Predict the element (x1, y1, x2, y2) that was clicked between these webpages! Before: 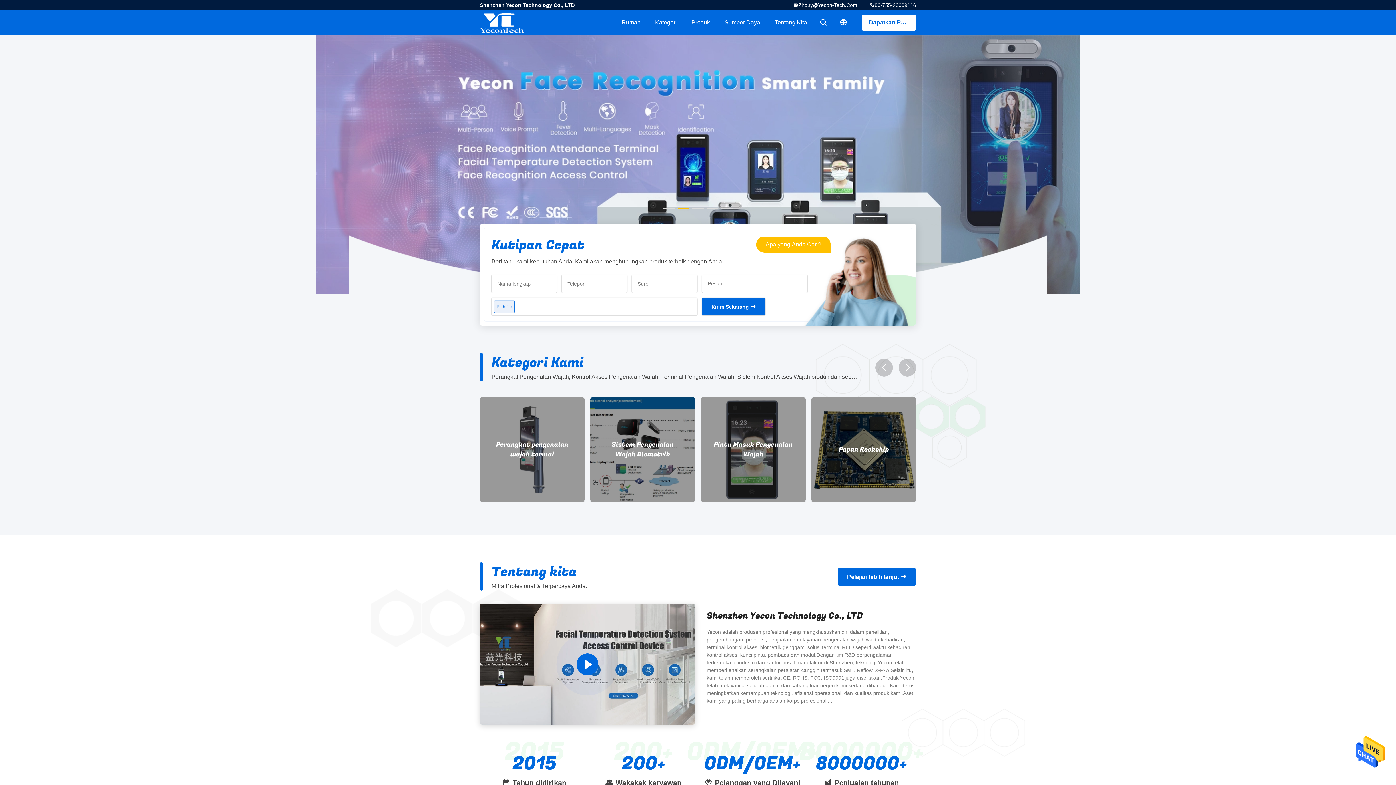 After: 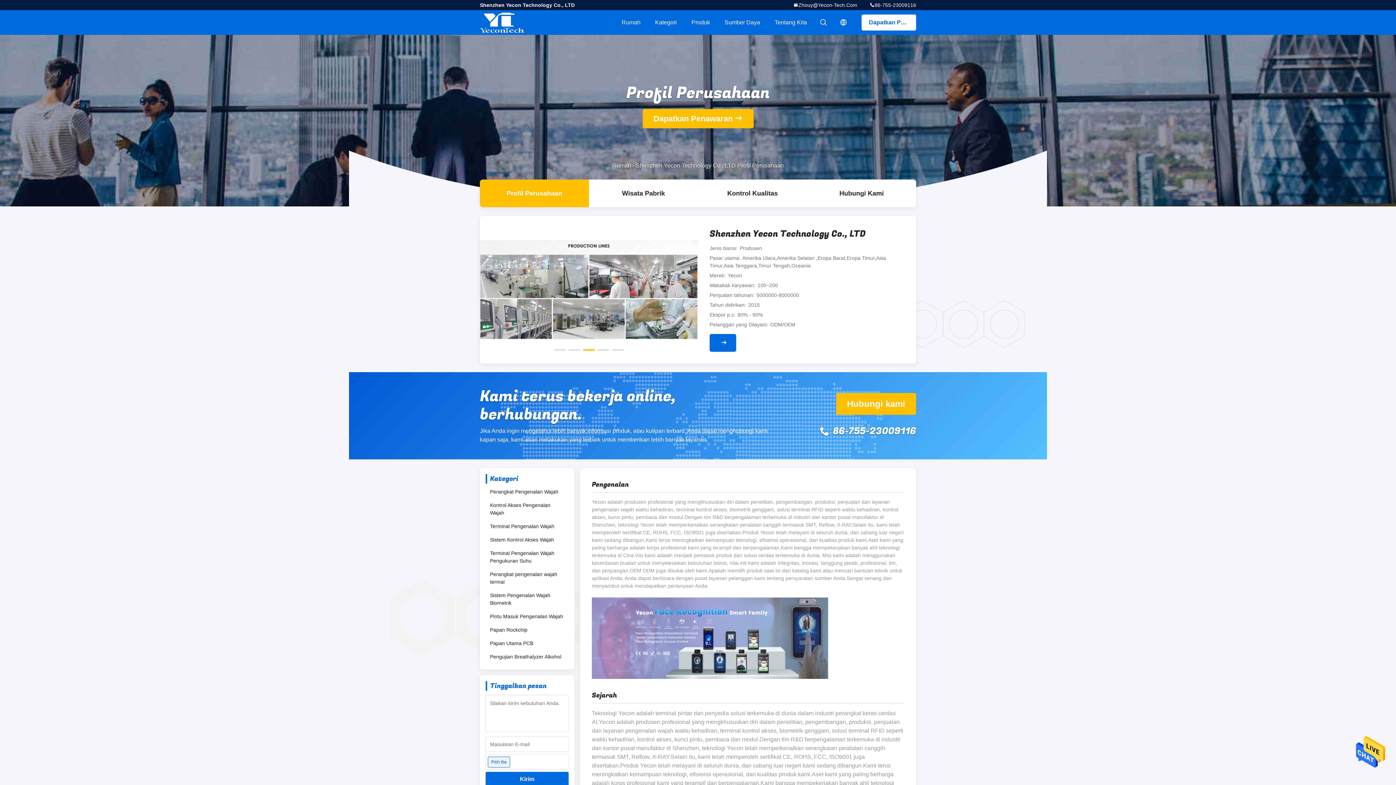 Action: label: Pelajari lebih lanjut bbox: (837, 568, 916, 586)